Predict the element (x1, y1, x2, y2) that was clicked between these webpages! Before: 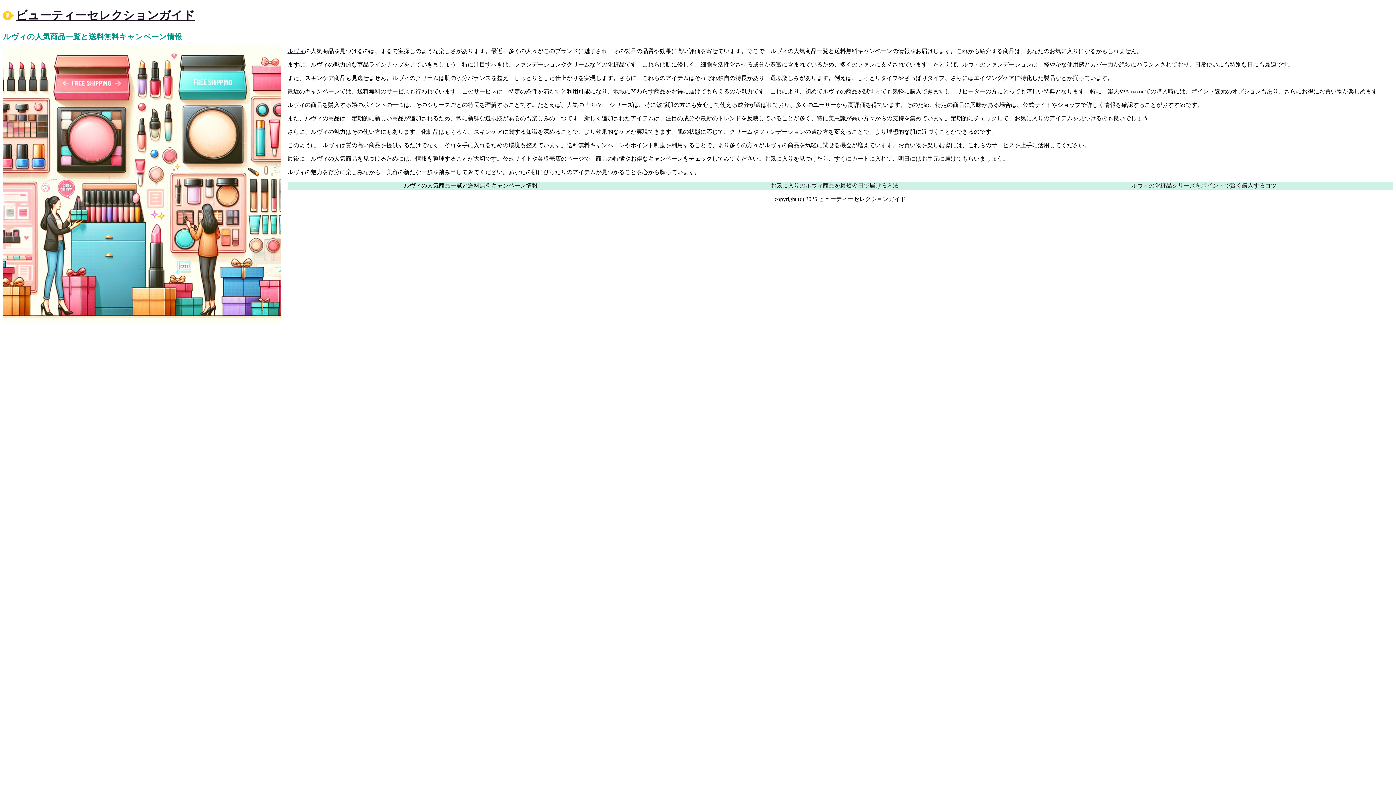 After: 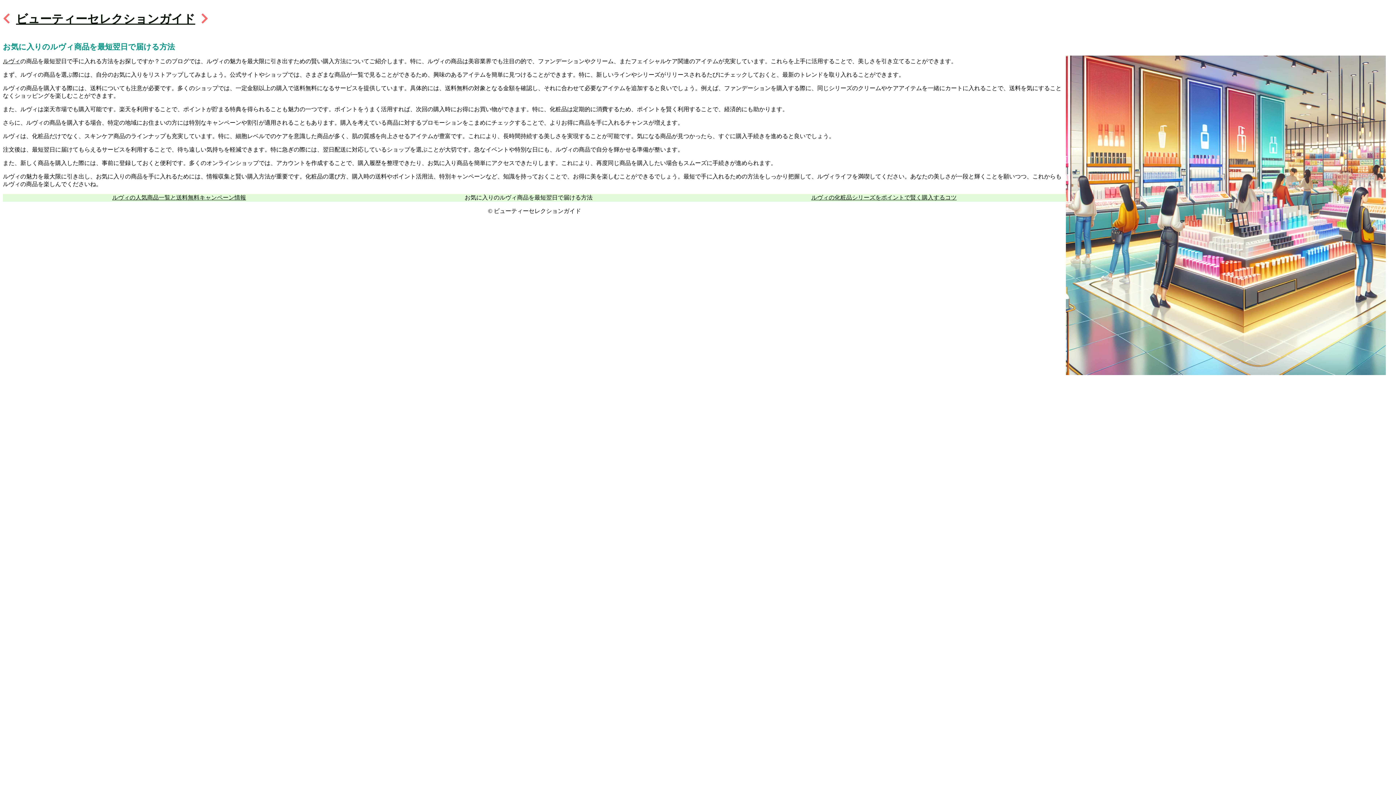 Action: bbox: (770, 182, 898, 188) label: お気に入りのルヴィ商品を最短翌日で届ける方法